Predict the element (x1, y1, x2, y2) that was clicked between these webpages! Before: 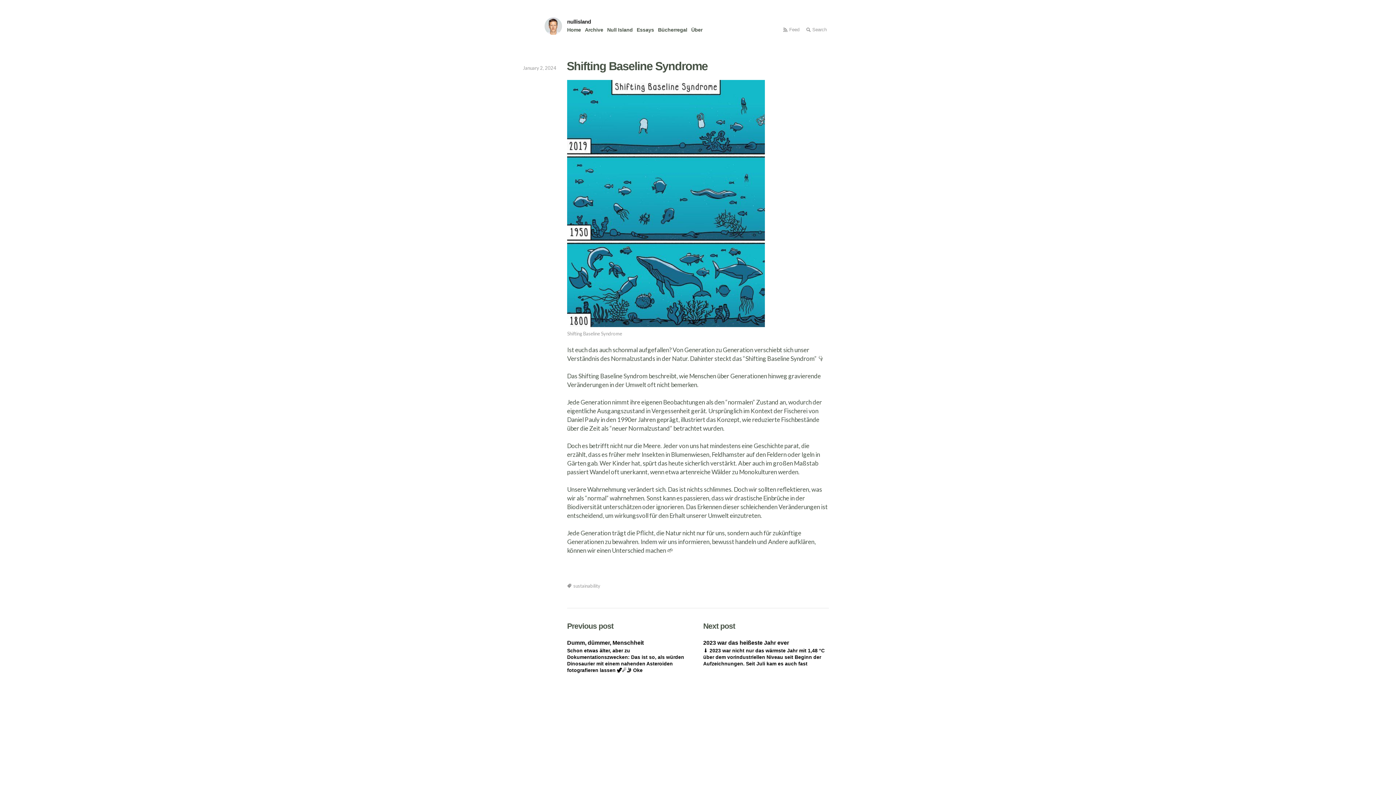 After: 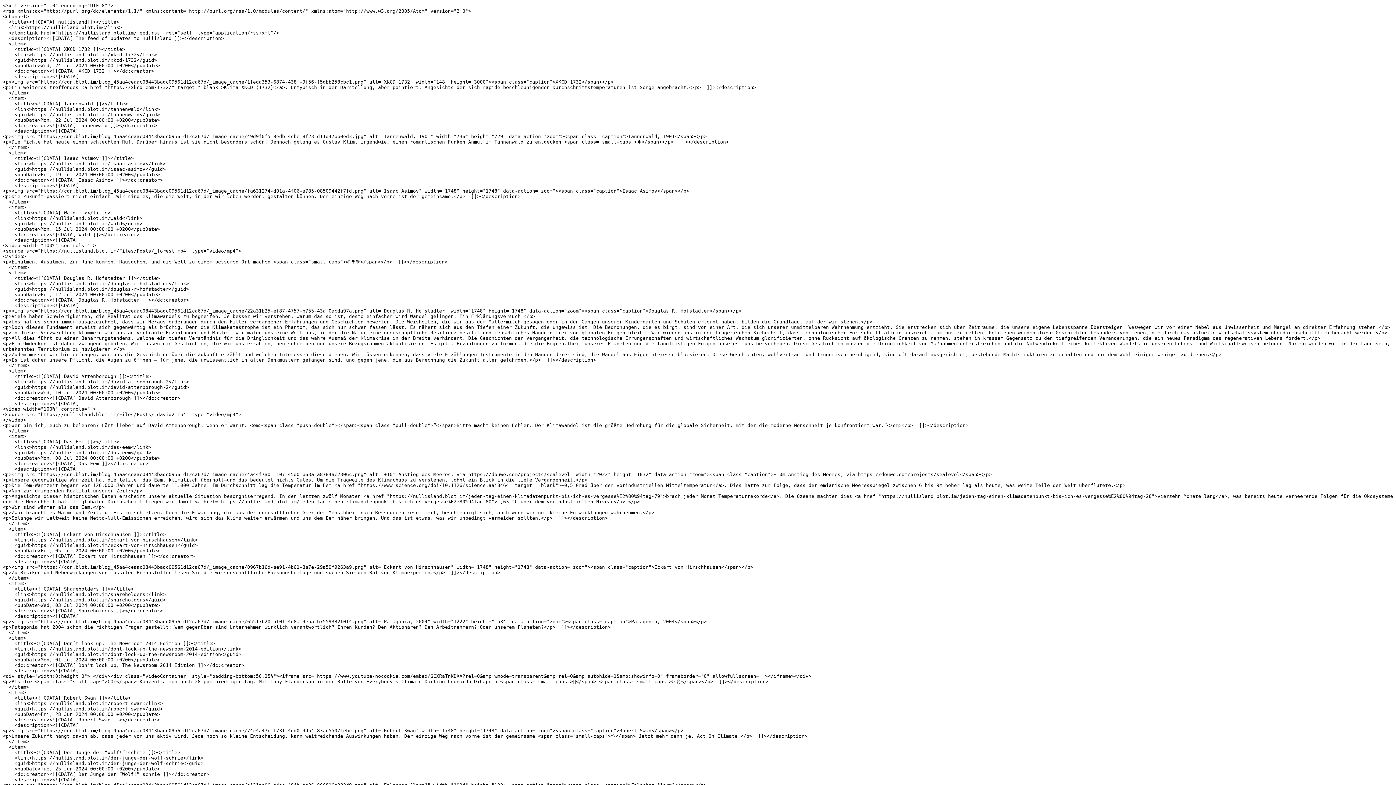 Action: label: Feed bbox: (783, 26, 799, 33)